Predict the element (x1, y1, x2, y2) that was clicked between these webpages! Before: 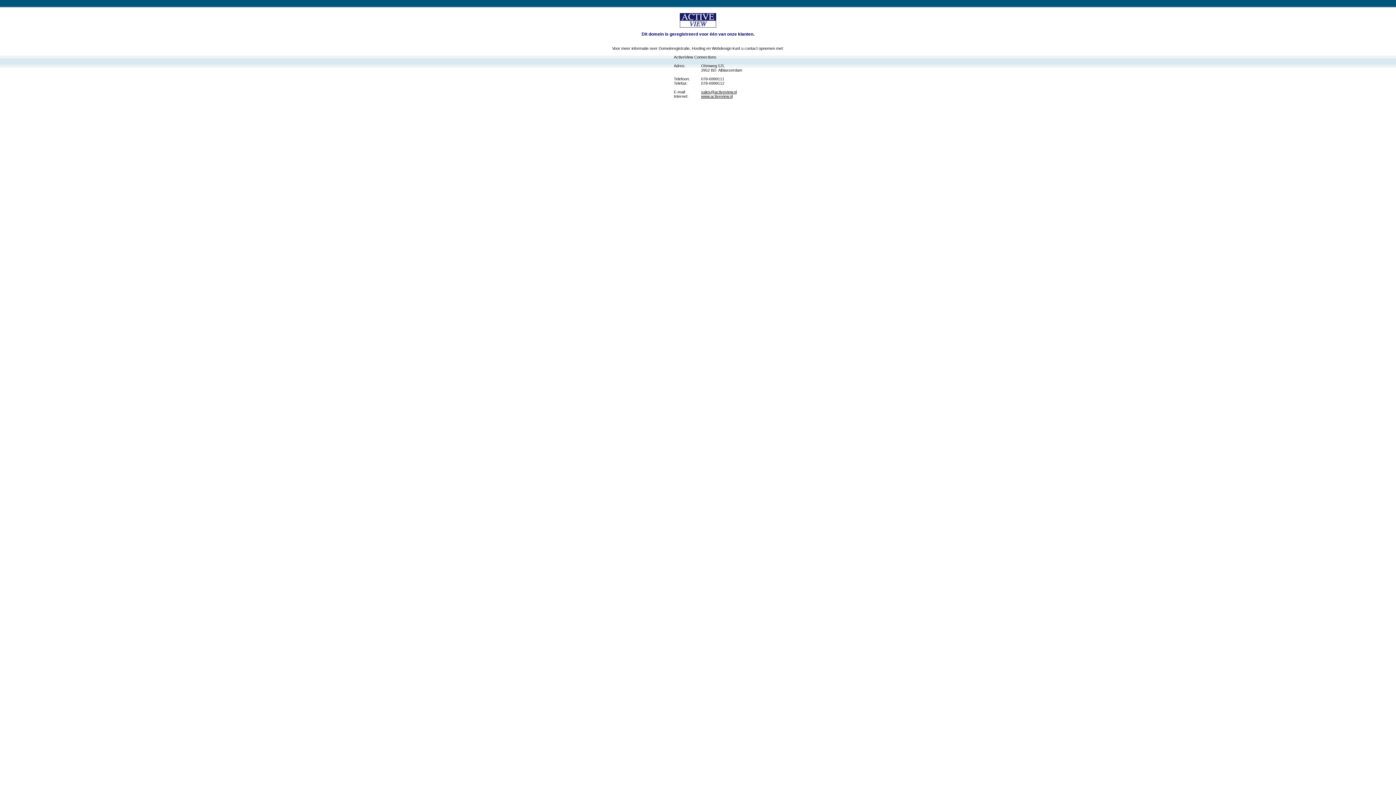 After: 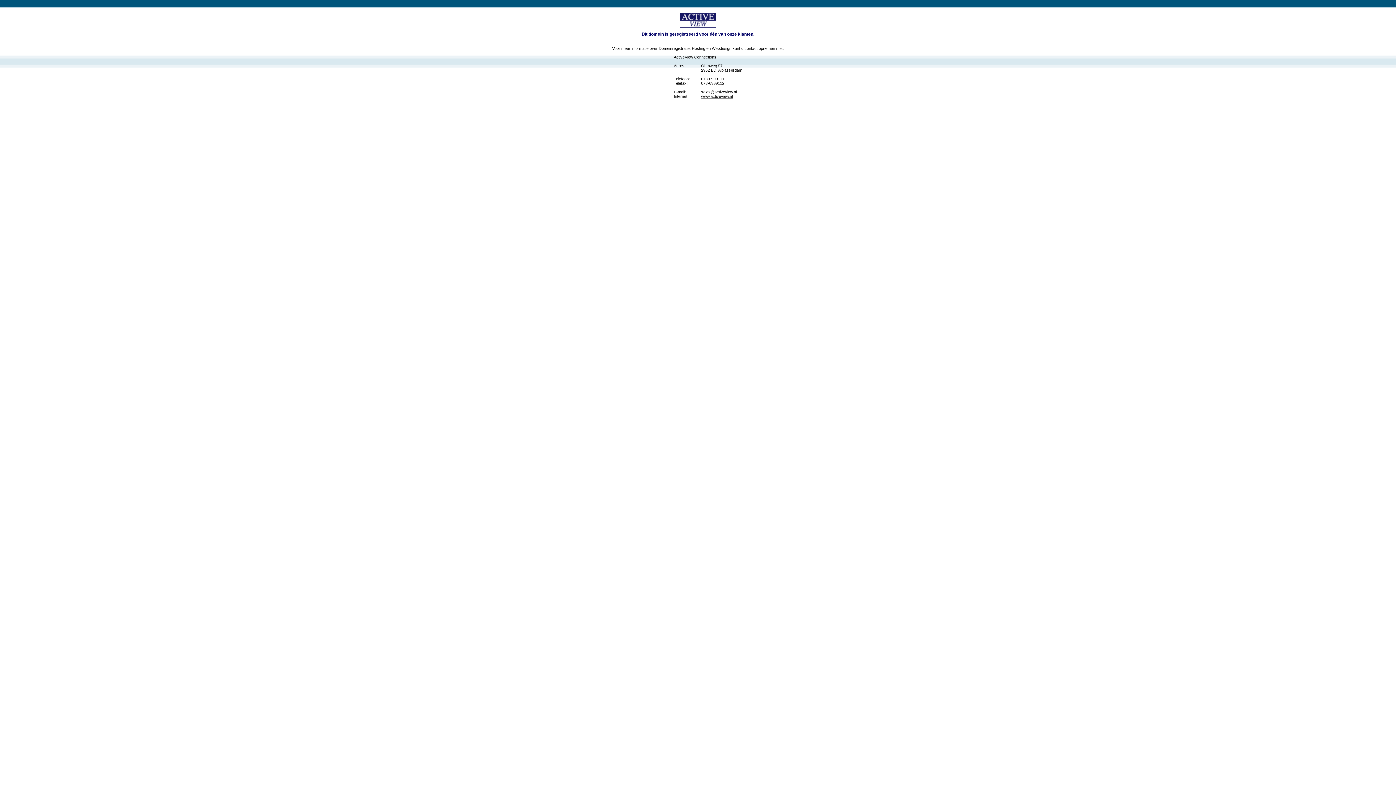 Action: bbox: (701, 89, 736, 94) label: sales@activeview.nl